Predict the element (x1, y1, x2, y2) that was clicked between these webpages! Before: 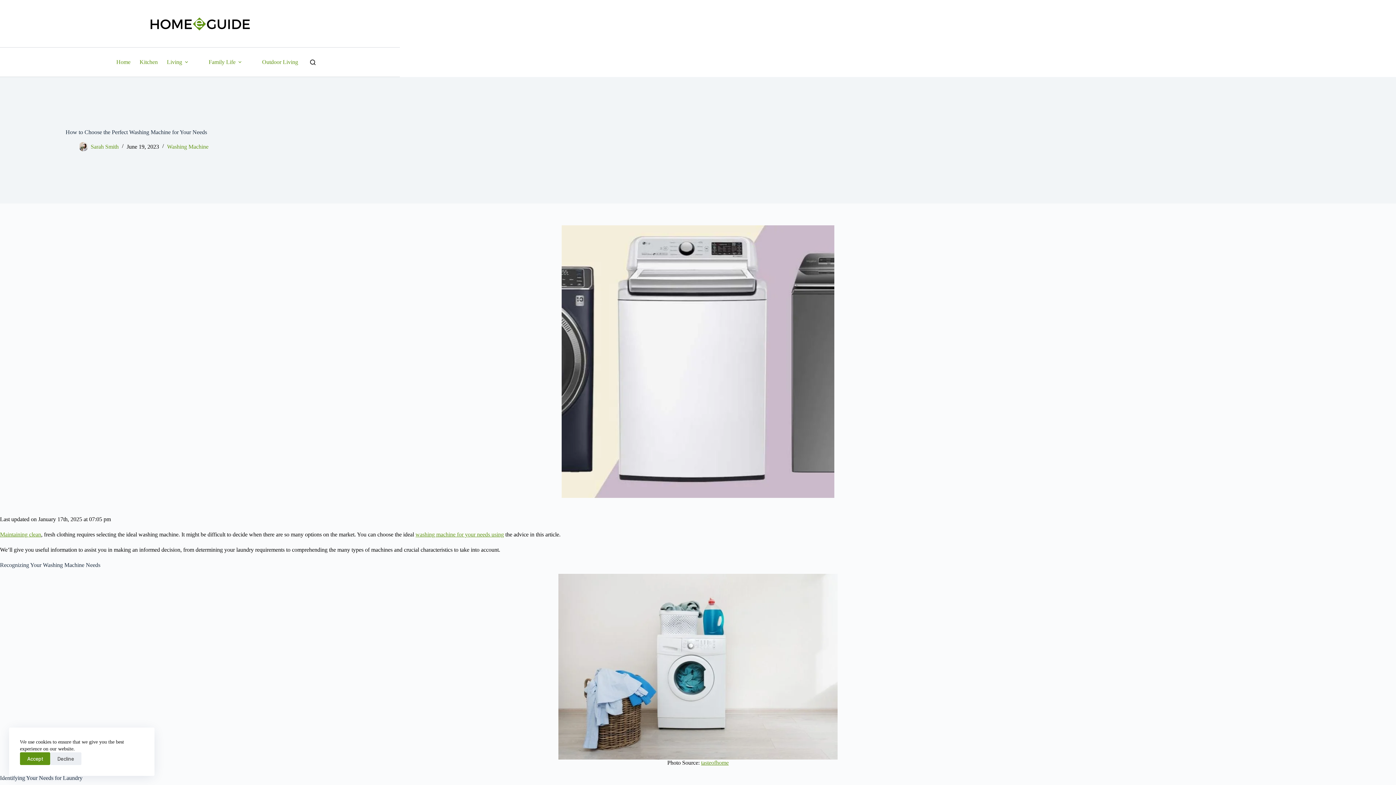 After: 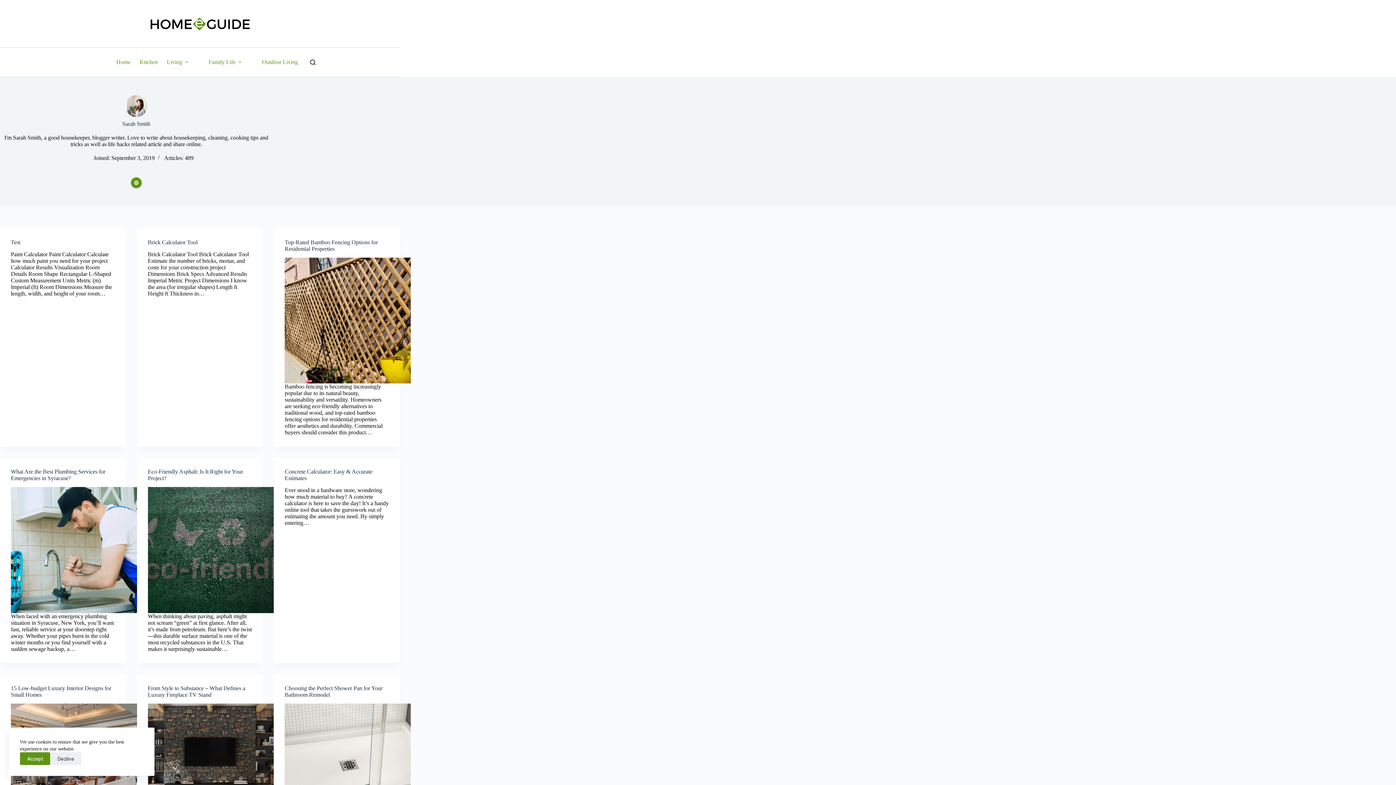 Action: bbox: (90, 143, 118, 149) label: Sarah Smith